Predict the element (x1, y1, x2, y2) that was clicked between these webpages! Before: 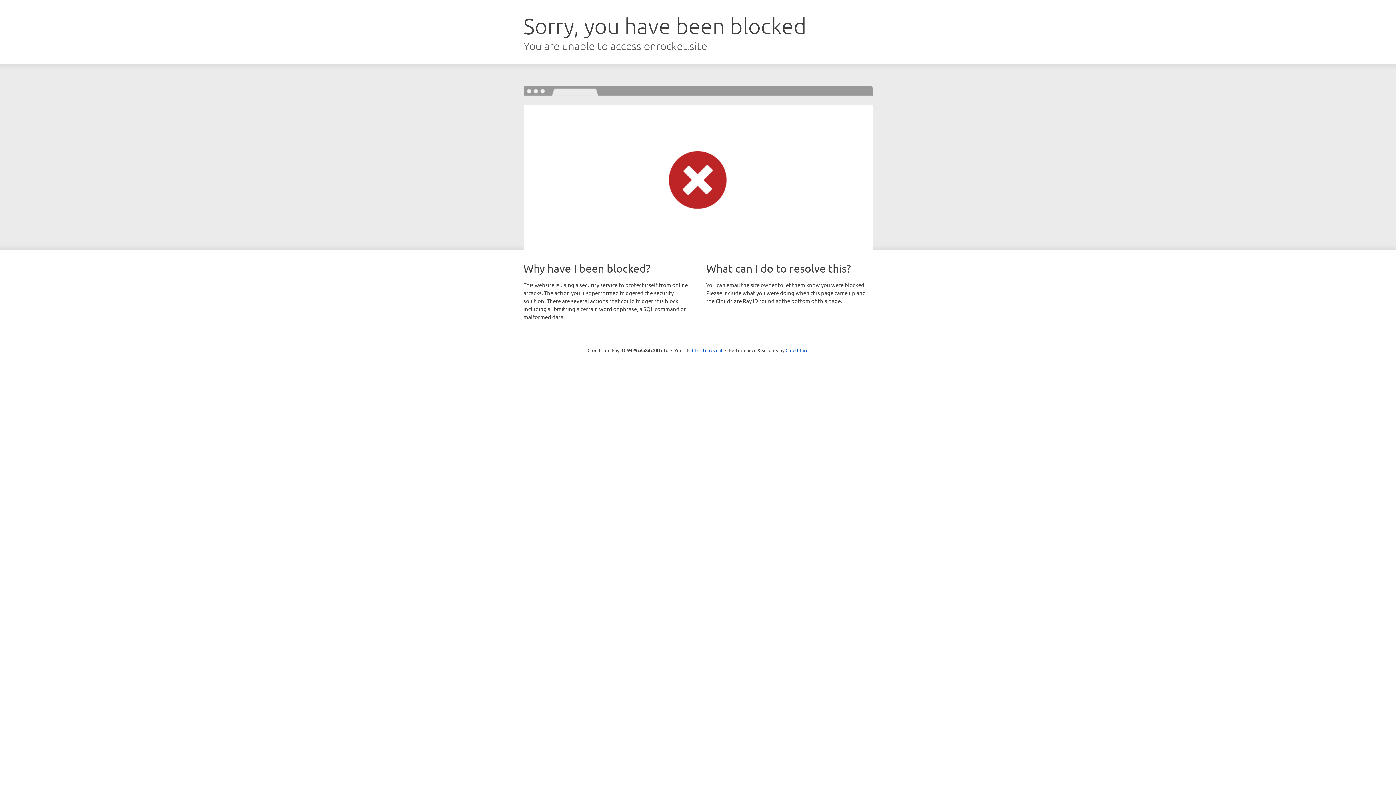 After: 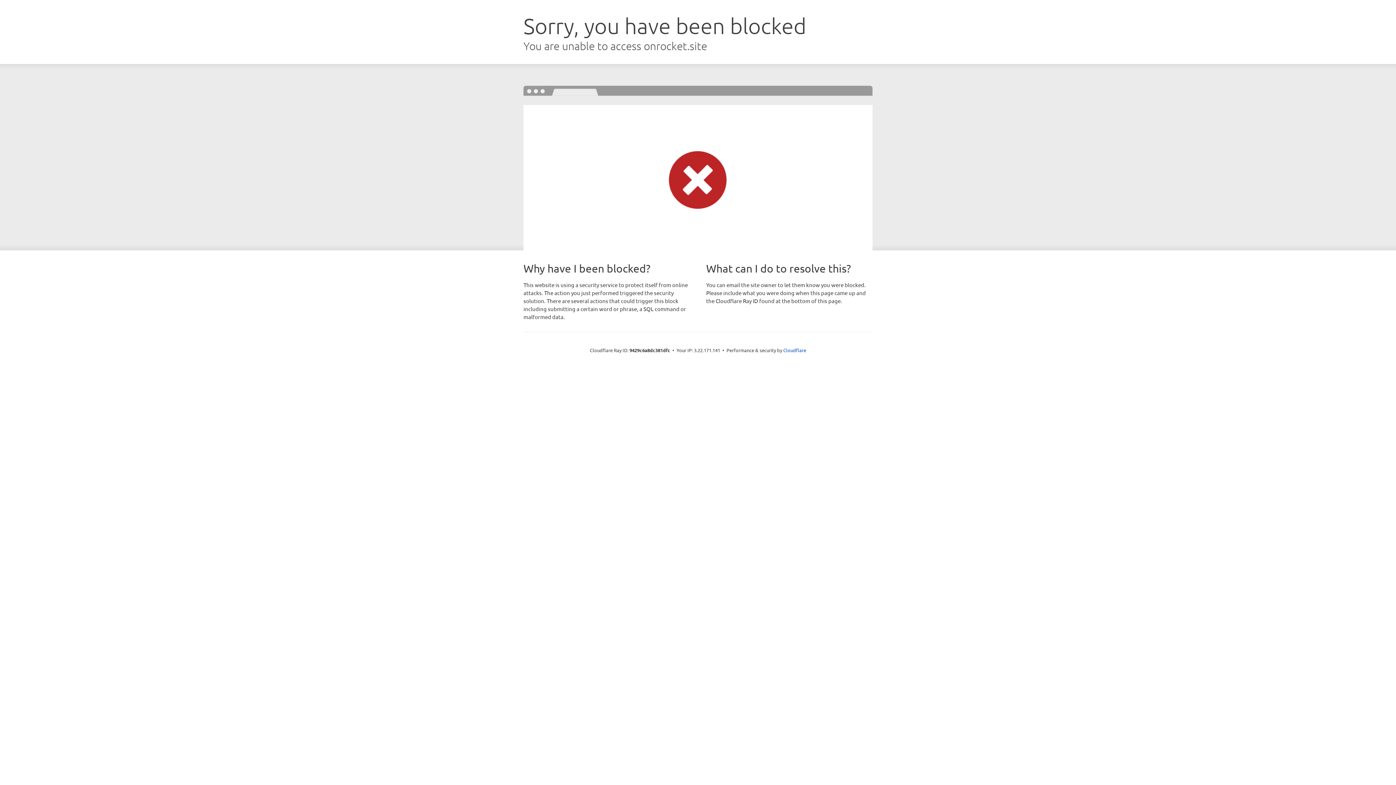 Action: bbox: (692, 346, 722, 353) label: Click to reveal